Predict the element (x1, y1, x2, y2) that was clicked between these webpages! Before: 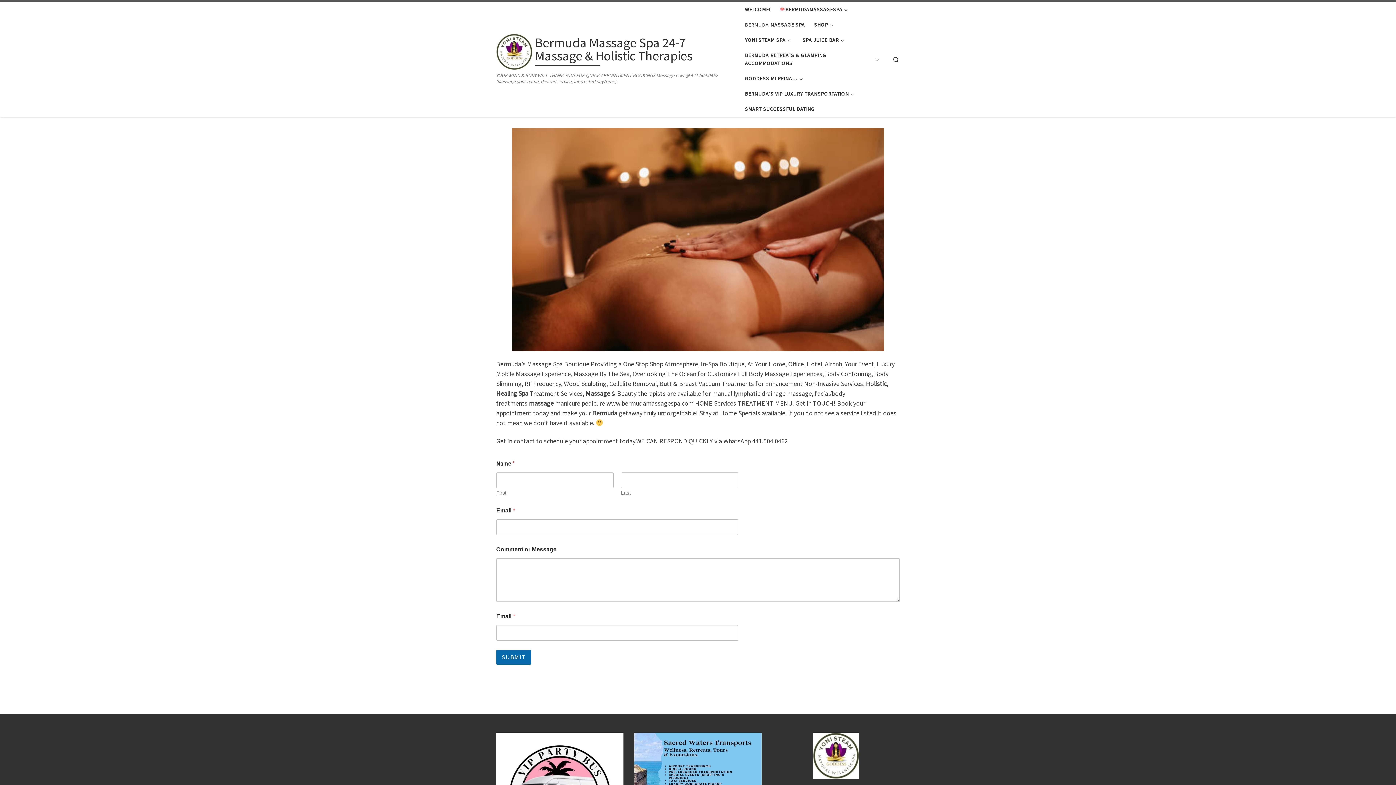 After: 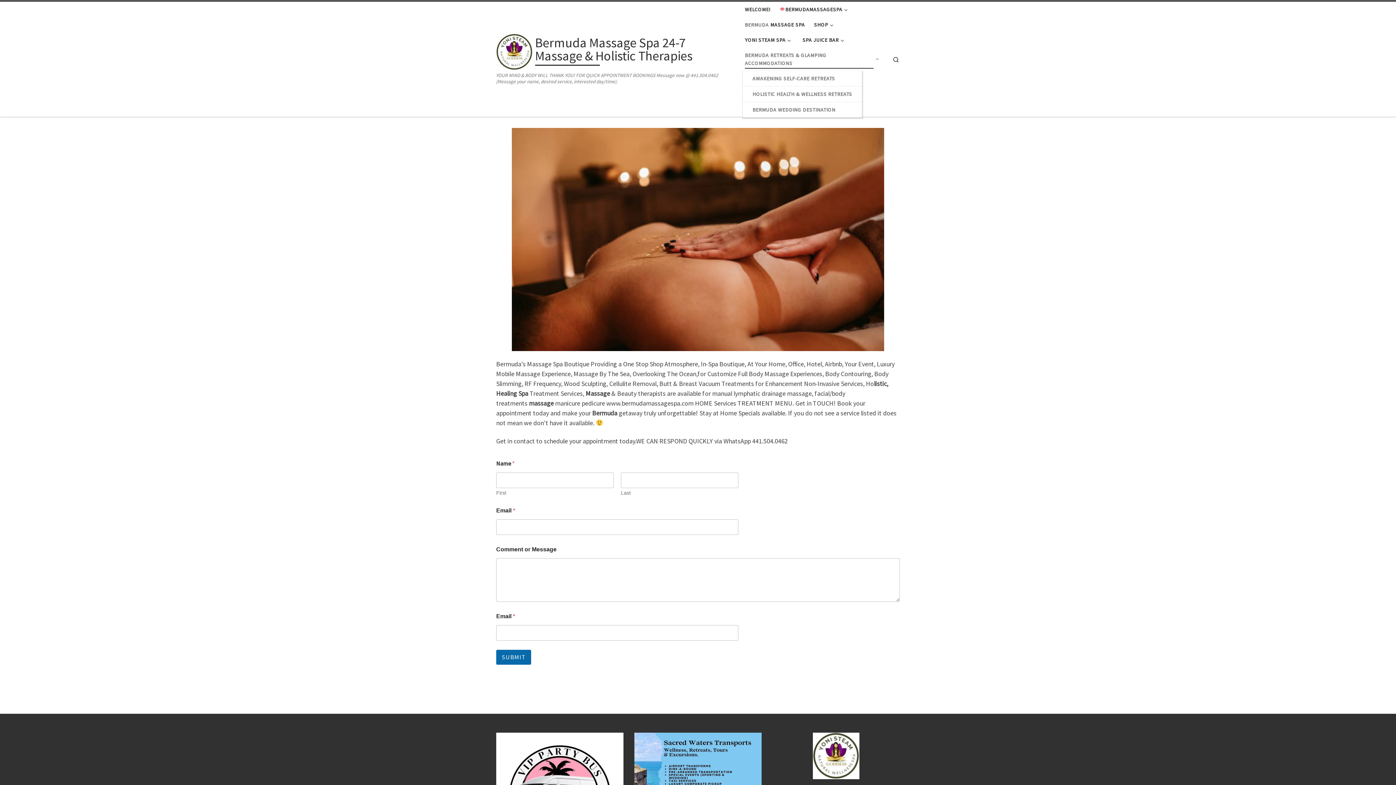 Action: bbox: (742, 47, 883, 70) label: BERMUDA RETREATS & GLAMPING ACCOMMODATIONS